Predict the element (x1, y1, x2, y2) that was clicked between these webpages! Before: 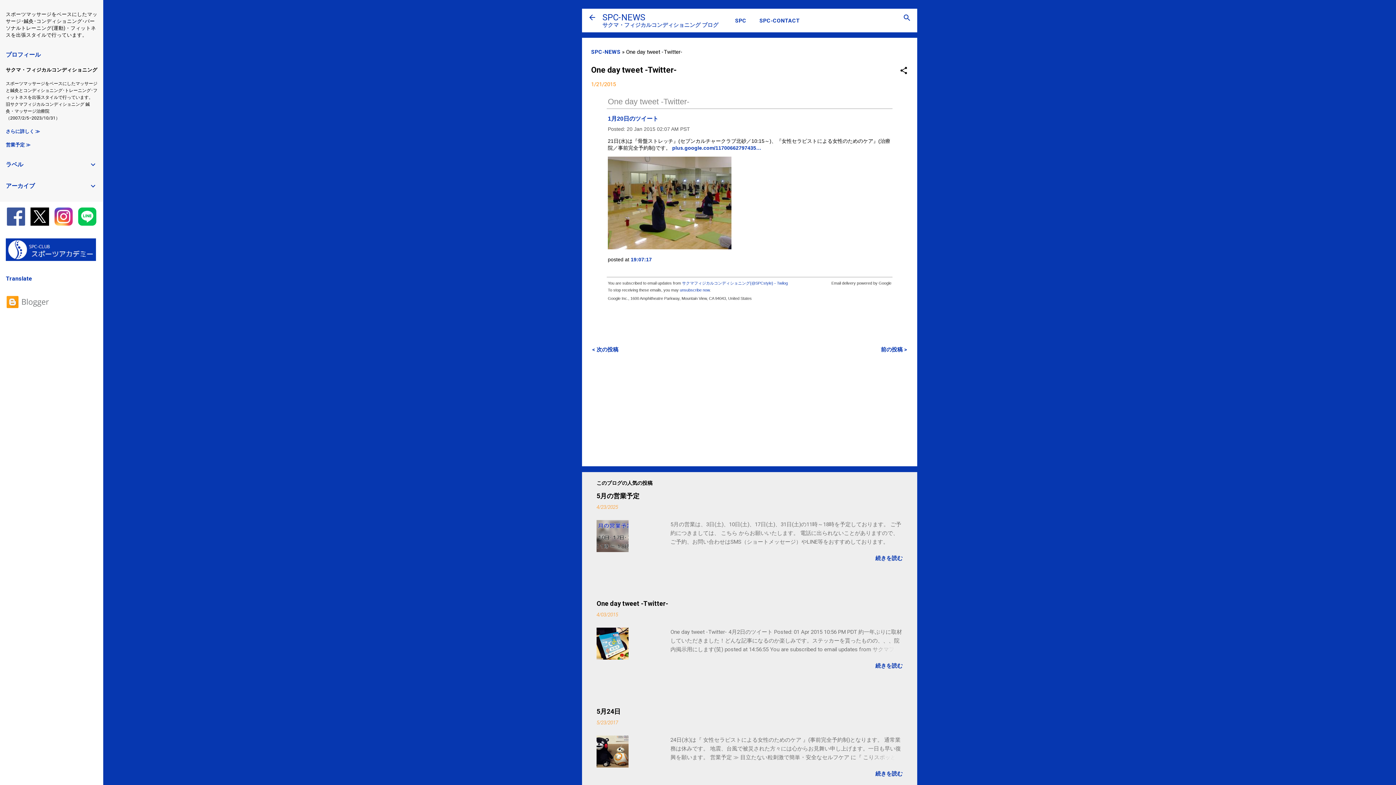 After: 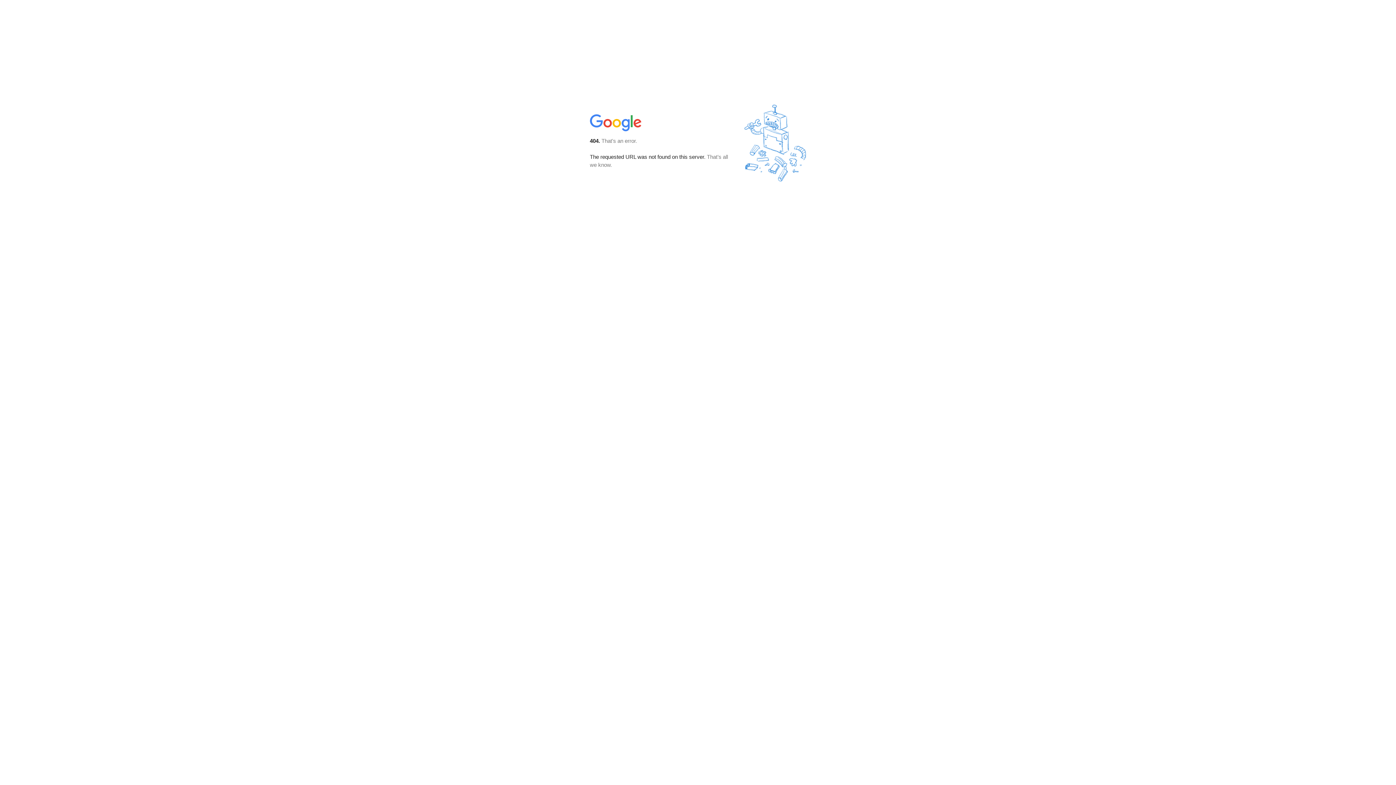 Action: label: unsubscribe now bbox: (680, 287, 709, 292)